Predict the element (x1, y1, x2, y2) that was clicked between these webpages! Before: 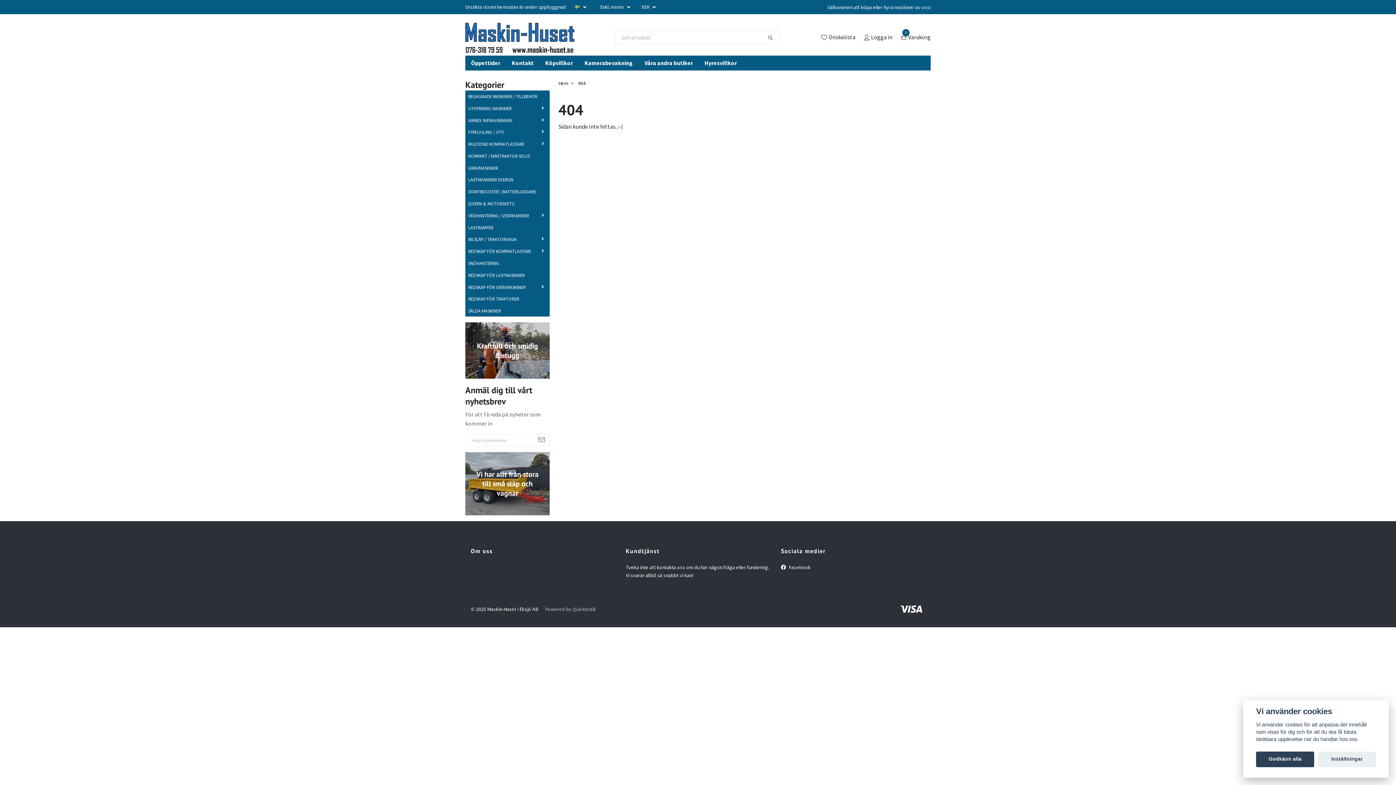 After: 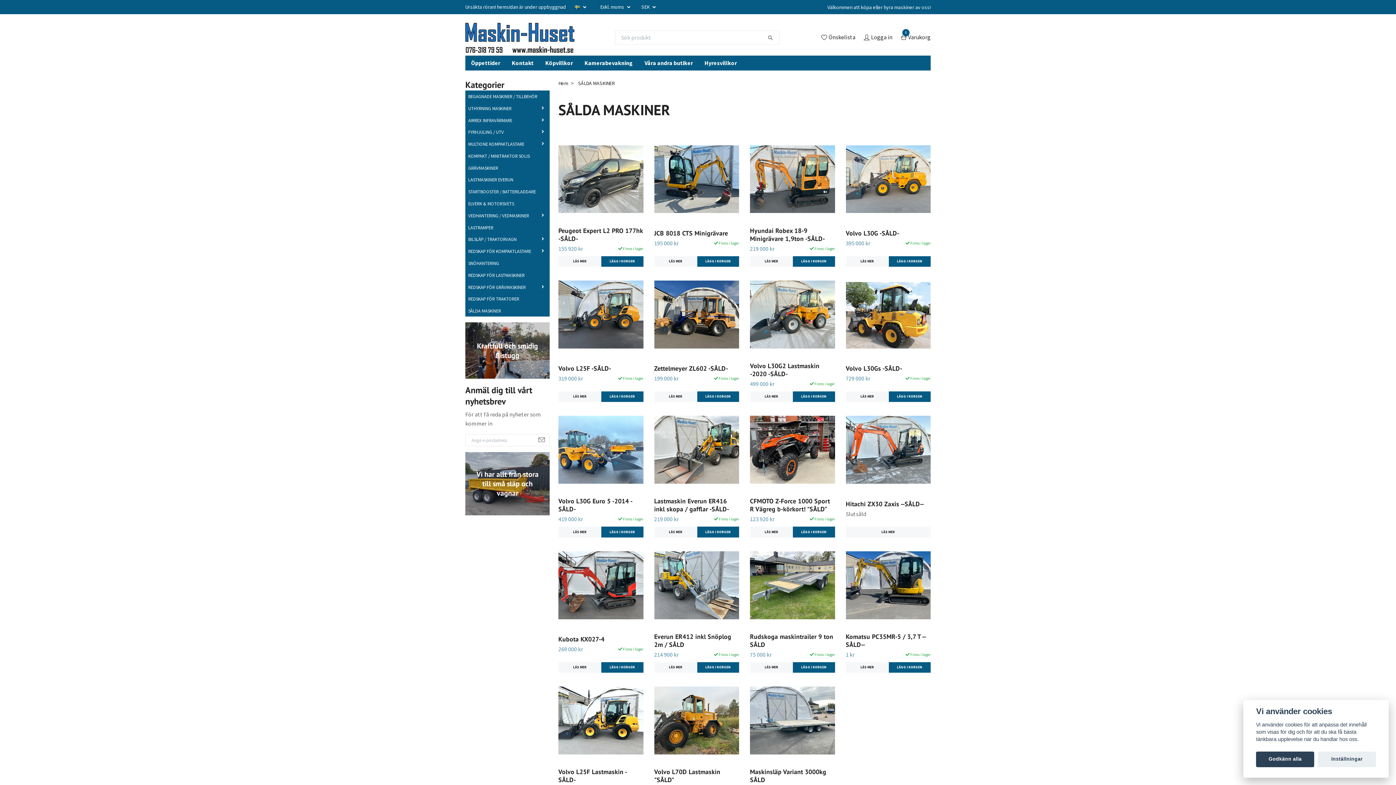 Action: label: SÅLDA MASKINER bbox: (465, 307, 549, 314)